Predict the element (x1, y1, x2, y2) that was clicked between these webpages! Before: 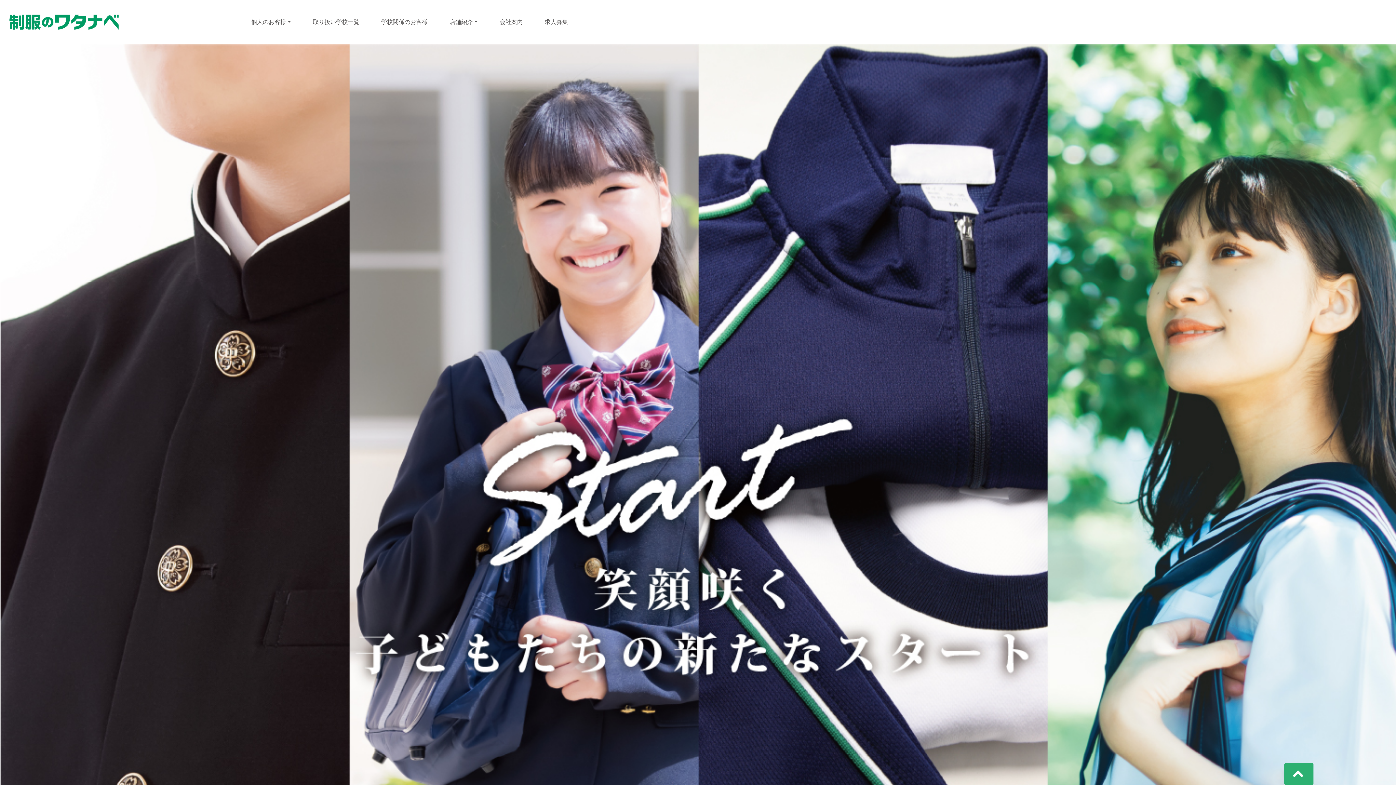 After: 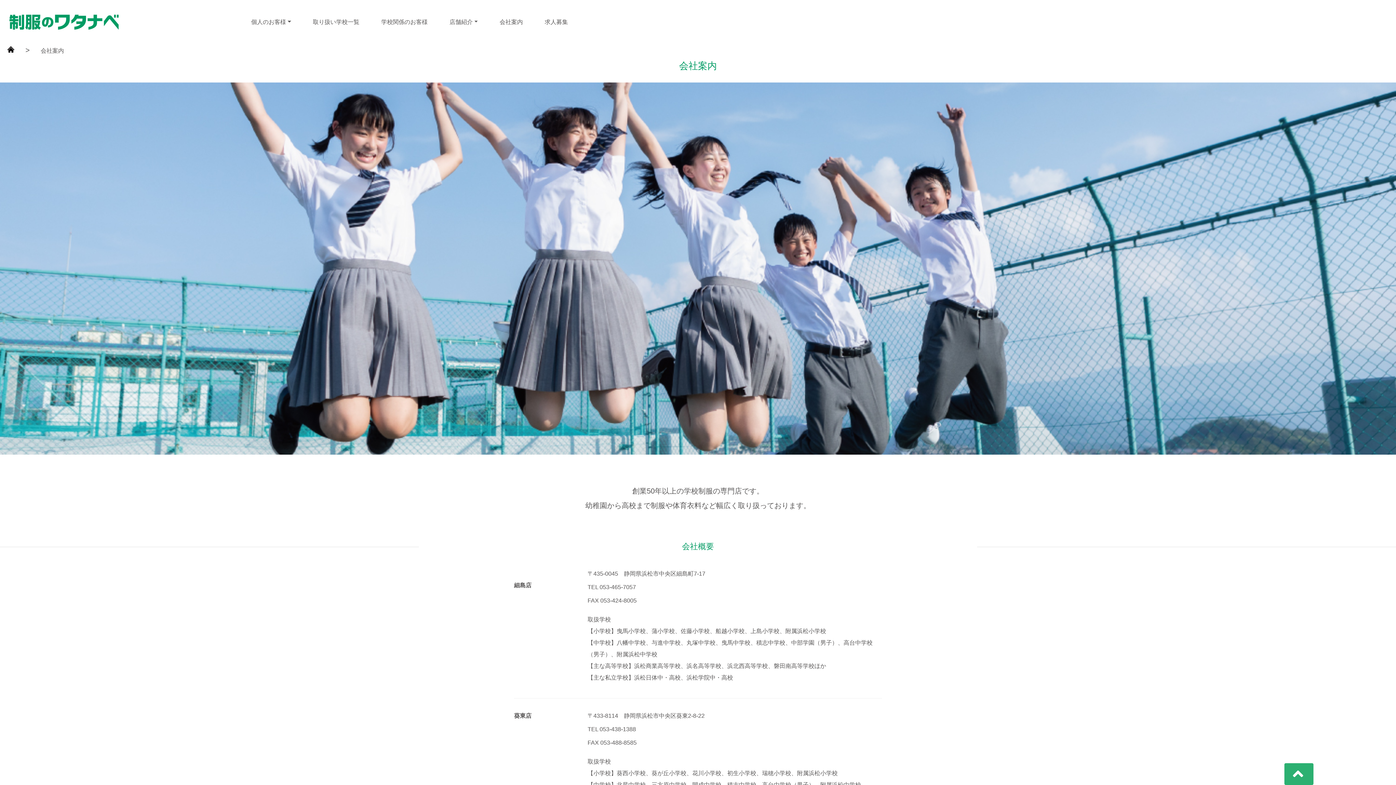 Action: bbox: (497, 7, 524, 36) label: 会社案内